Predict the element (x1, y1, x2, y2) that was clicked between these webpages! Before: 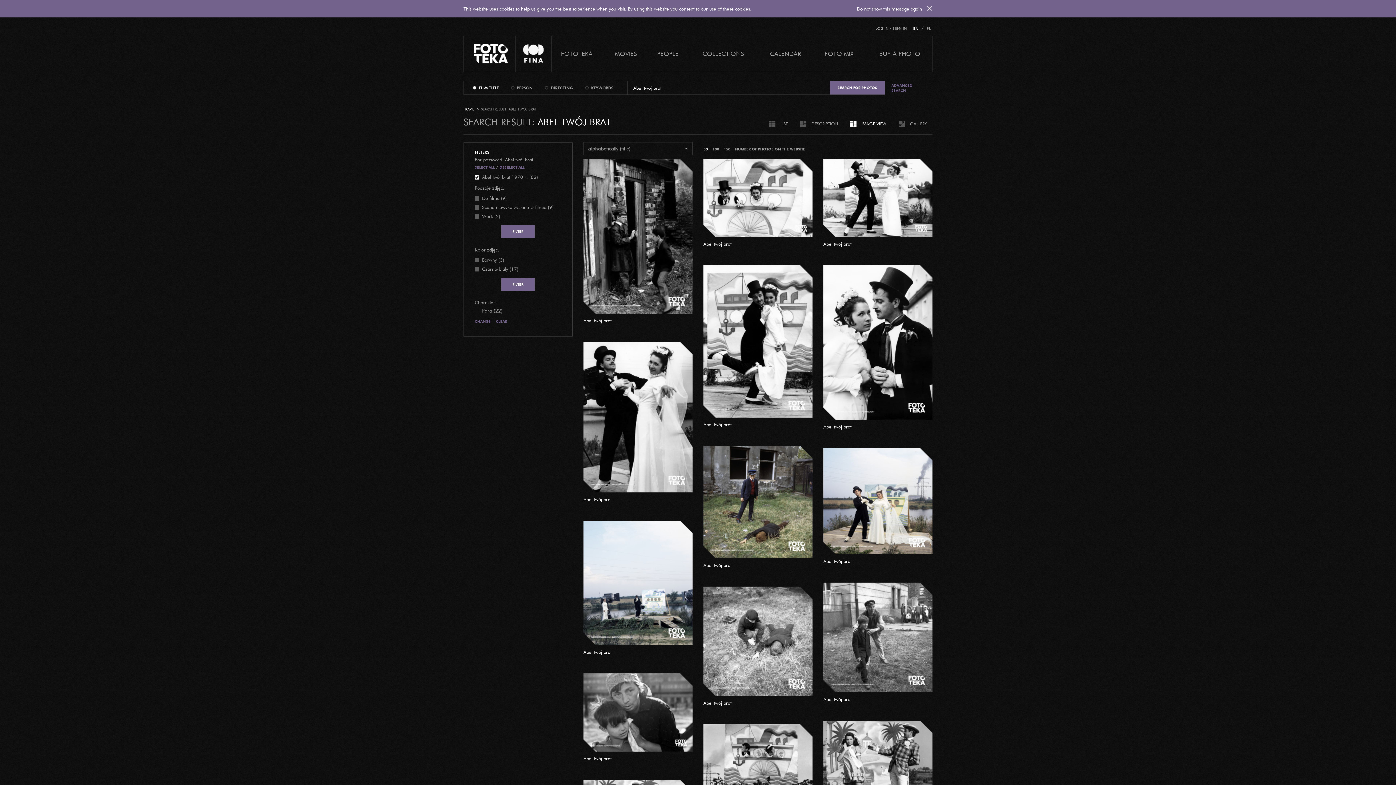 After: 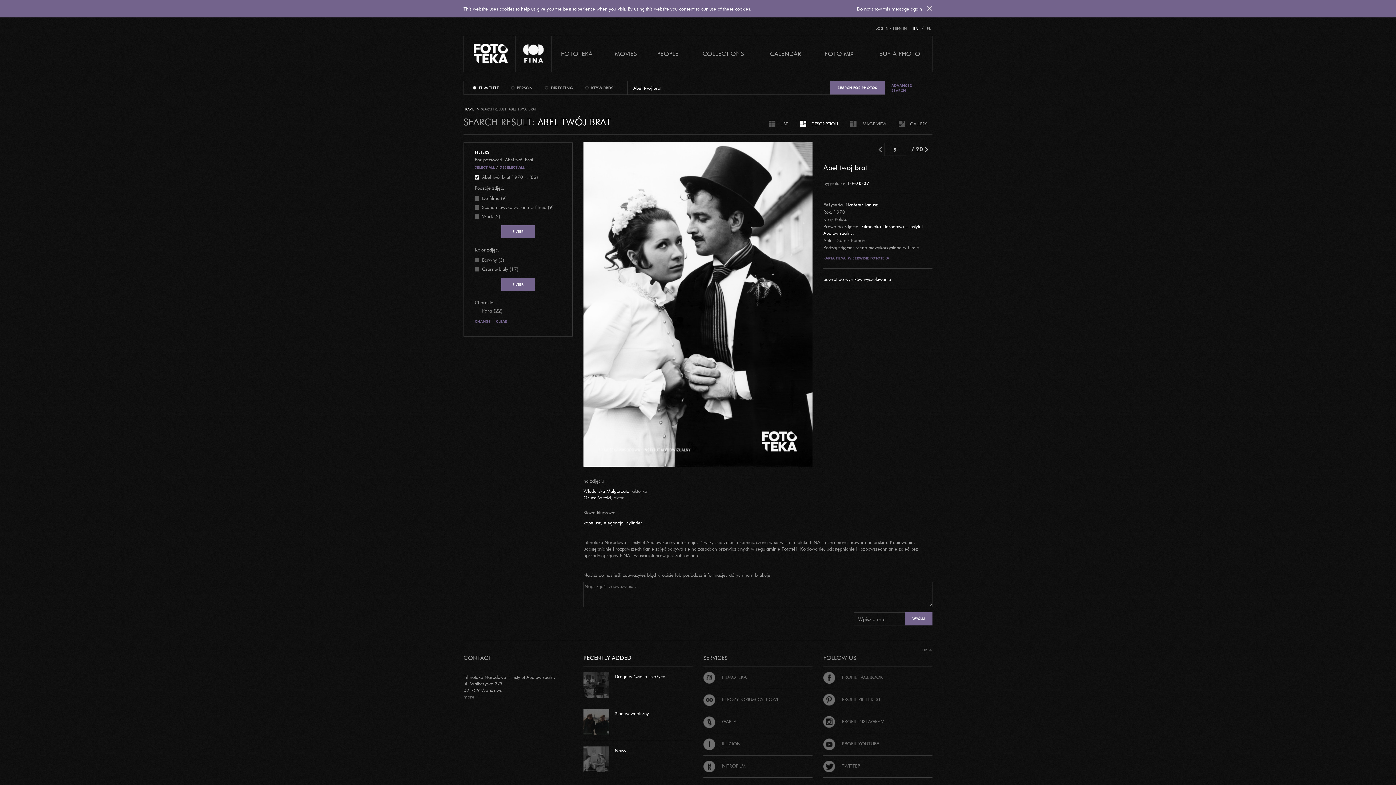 Action: bbox: (703, 385, 731, 390) label: Abel twój brat